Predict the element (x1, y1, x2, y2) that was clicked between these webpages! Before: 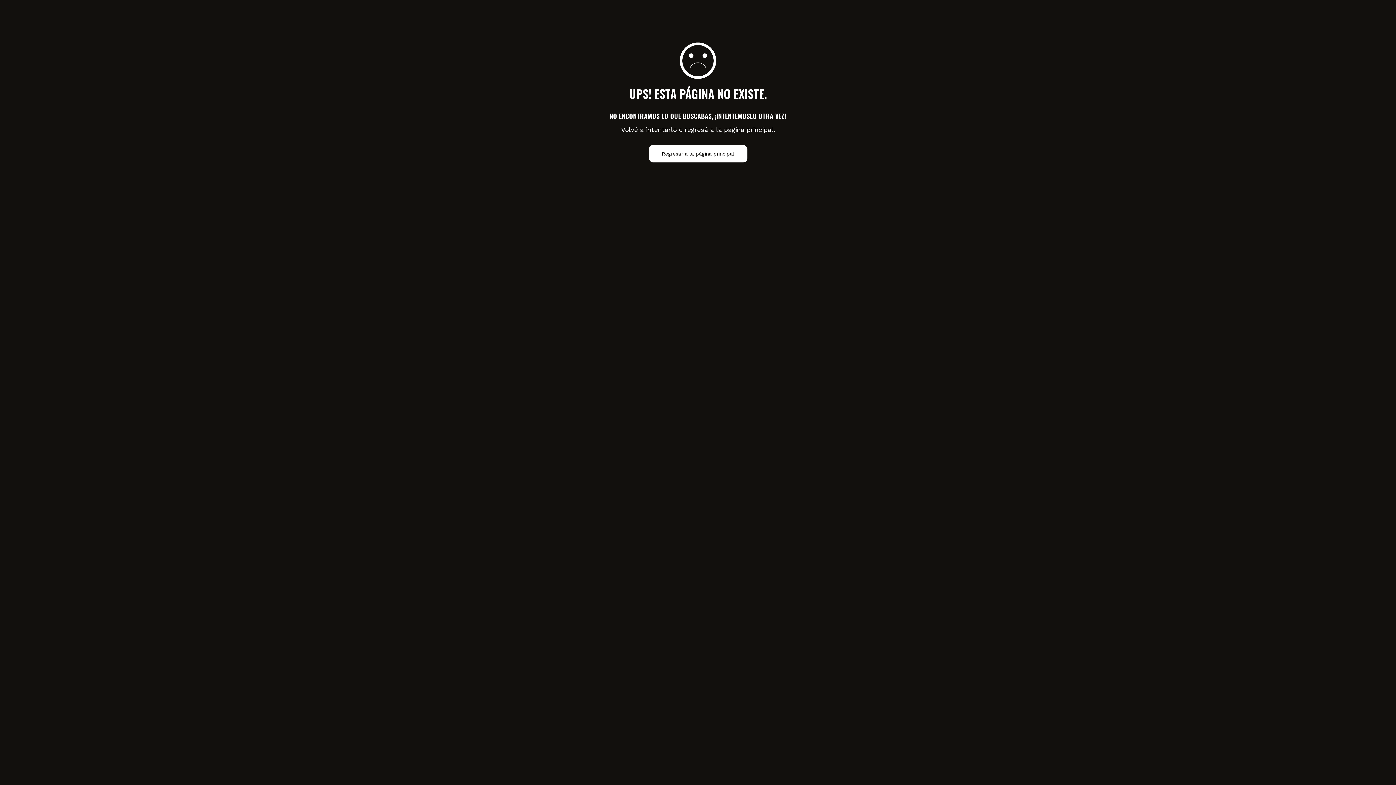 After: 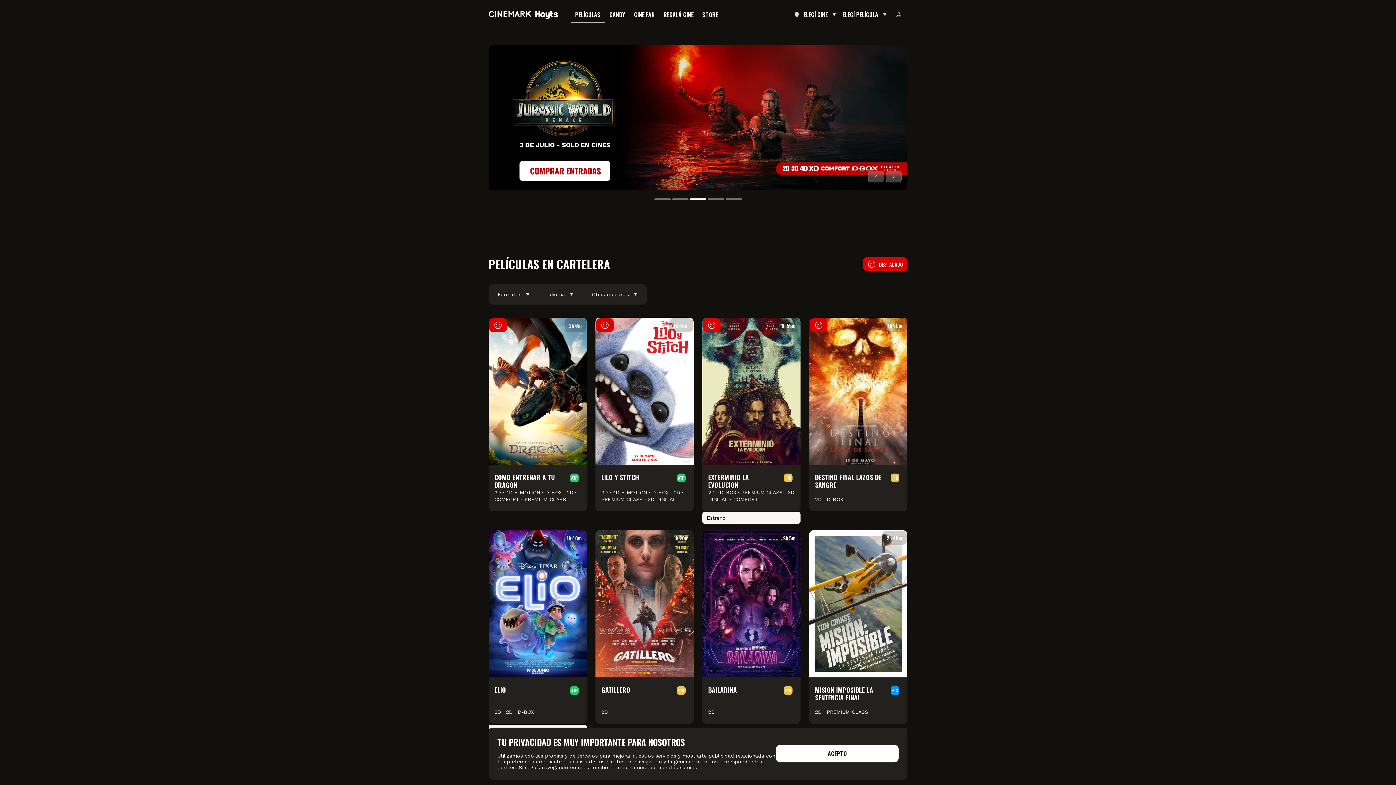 Action: label: Regresar a la página principal bbox: (648, 145, 747, 162)